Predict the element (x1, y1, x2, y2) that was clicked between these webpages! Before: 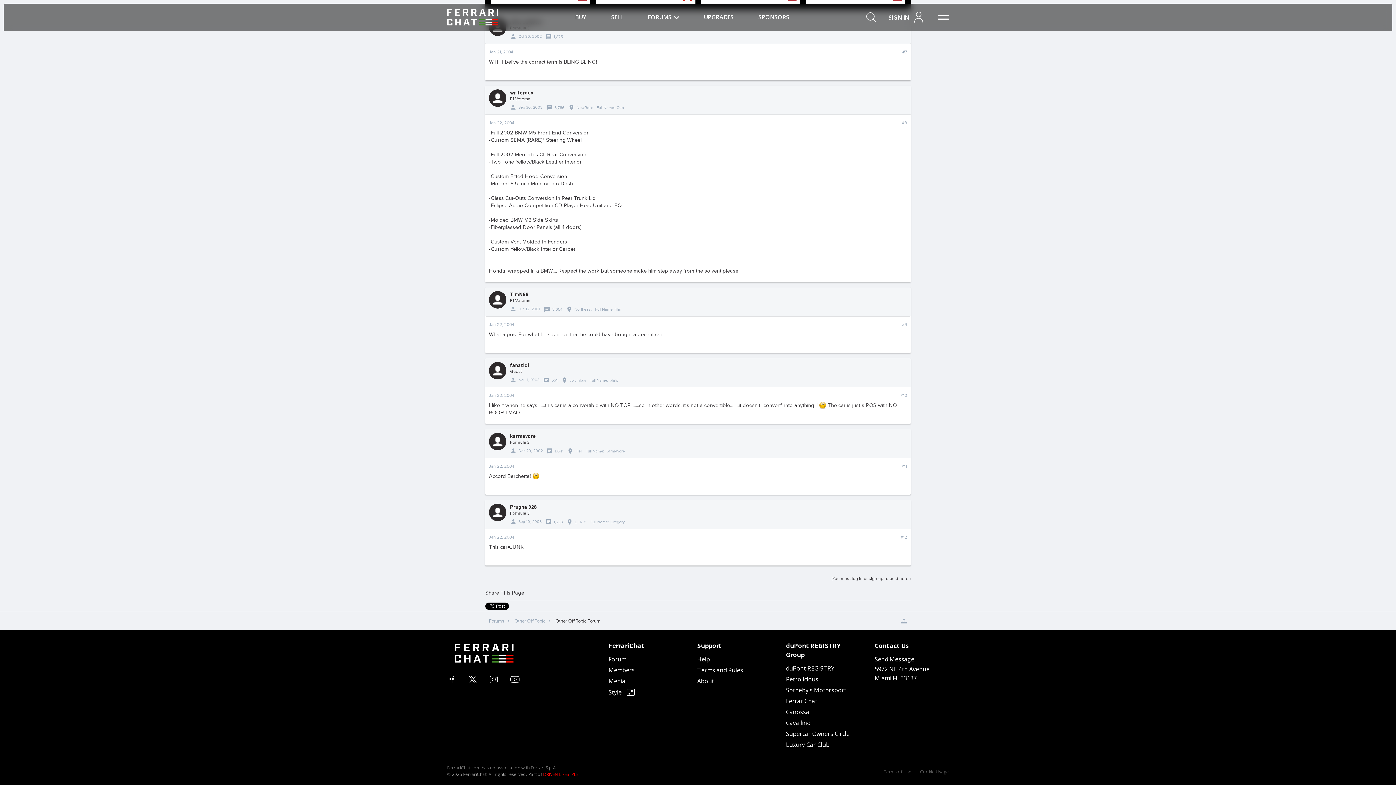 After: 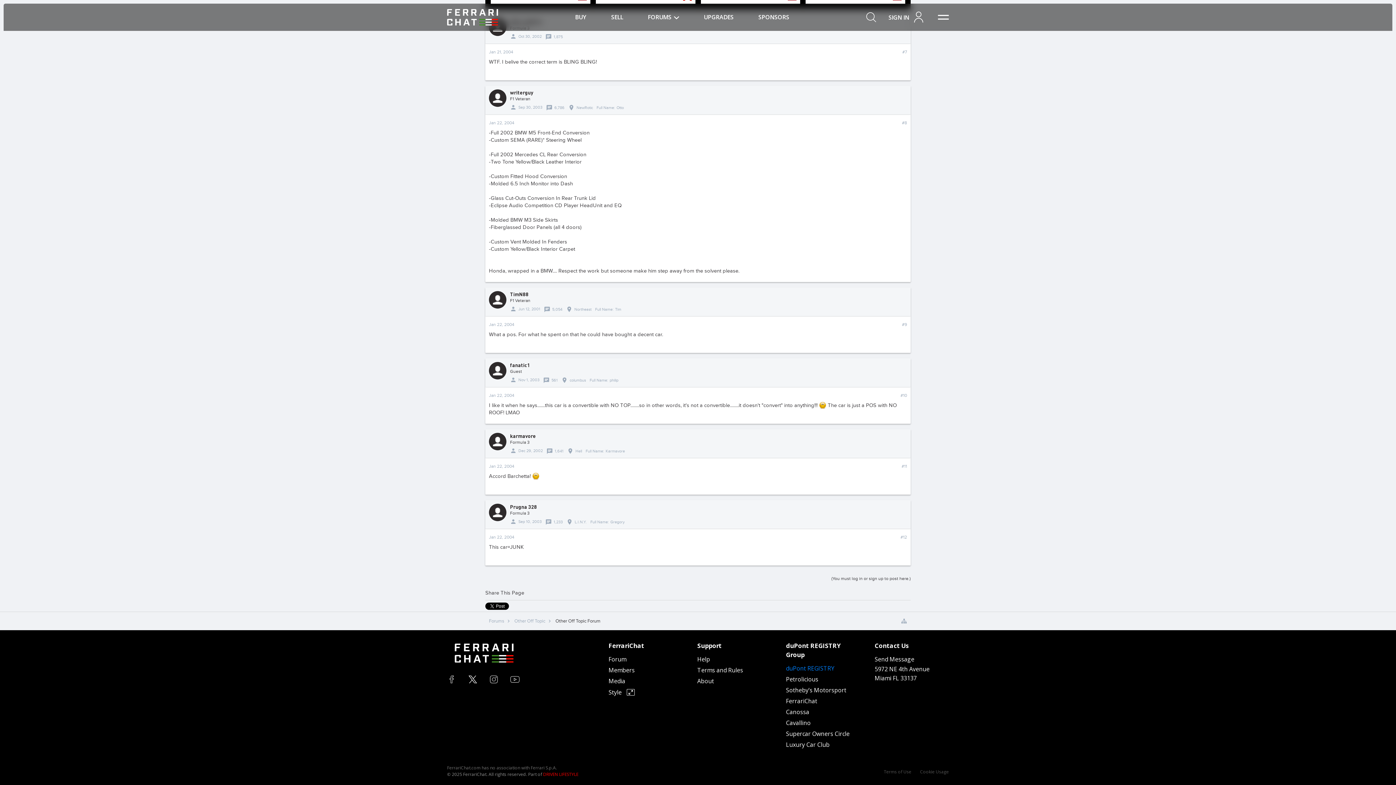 Action: bbox: (786, 663, 834, 674) label: duPont REGISTRY